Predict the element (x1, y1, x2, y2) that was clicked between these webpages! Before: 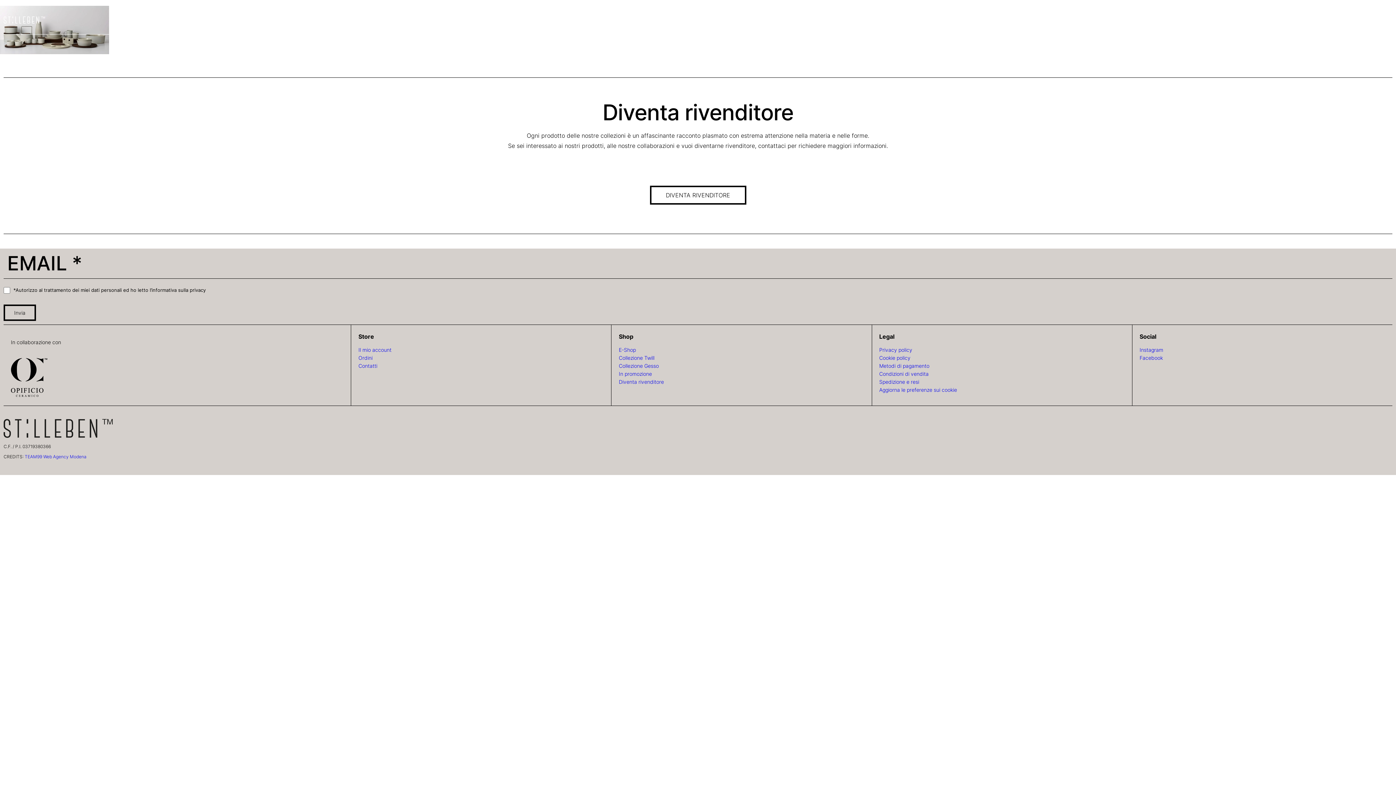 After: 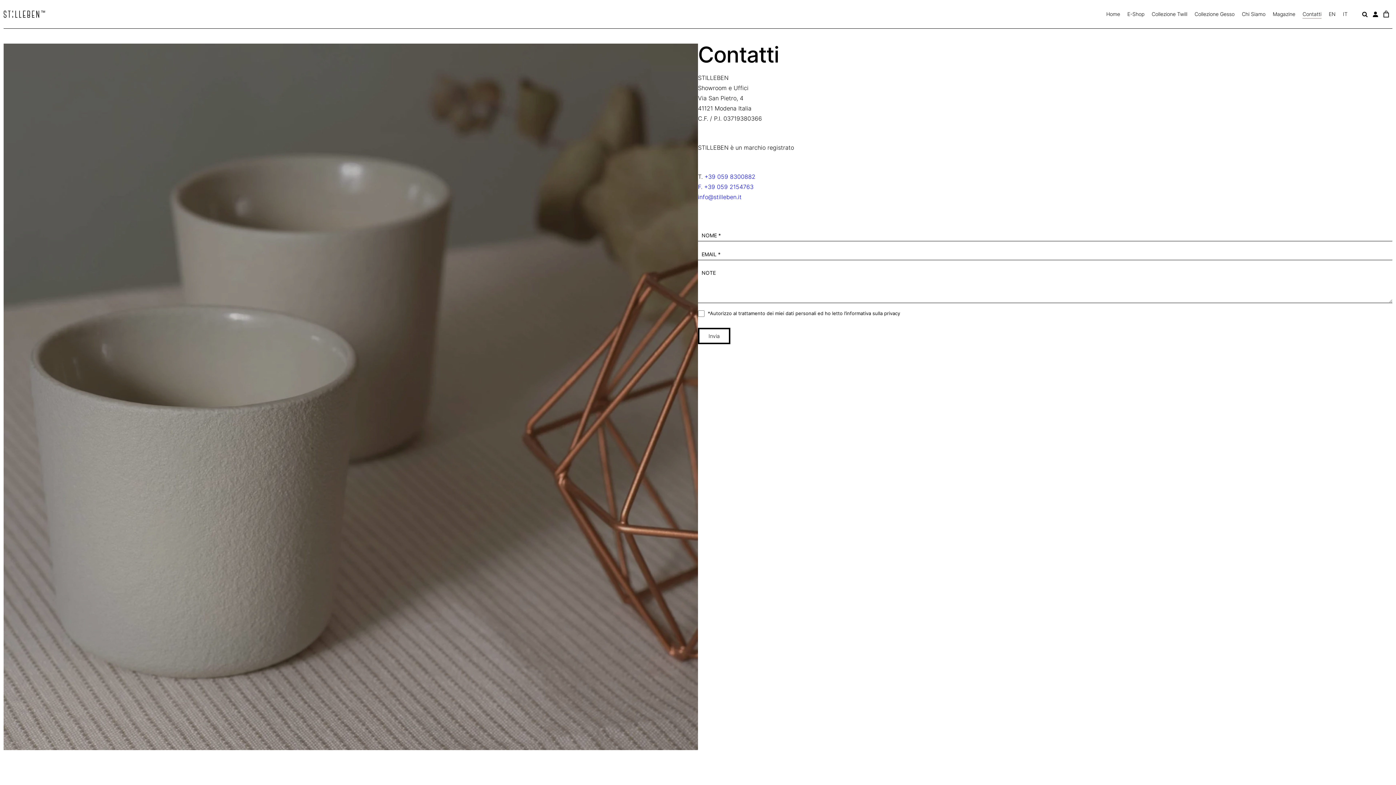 Action: label: Contatti bbox: (1302, 16, 1321, 24)